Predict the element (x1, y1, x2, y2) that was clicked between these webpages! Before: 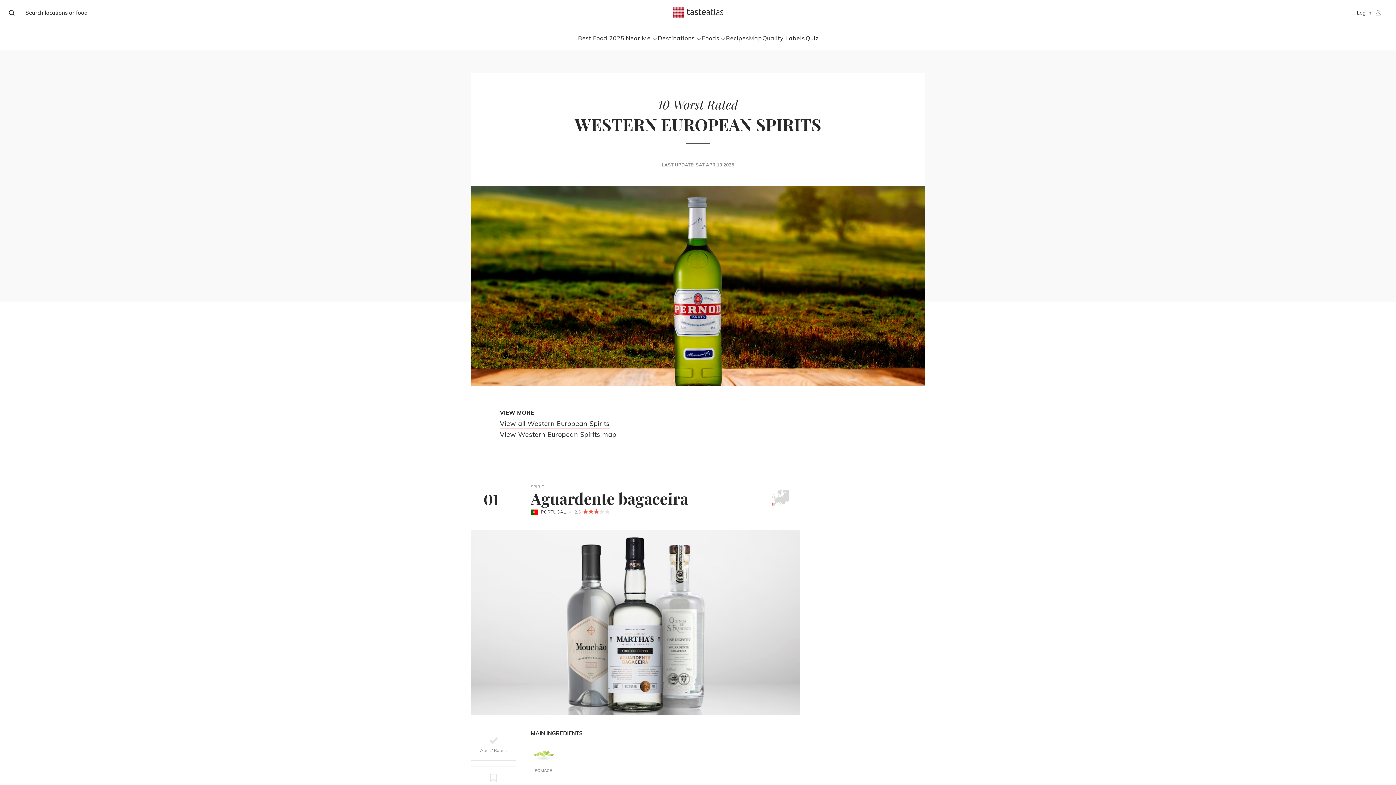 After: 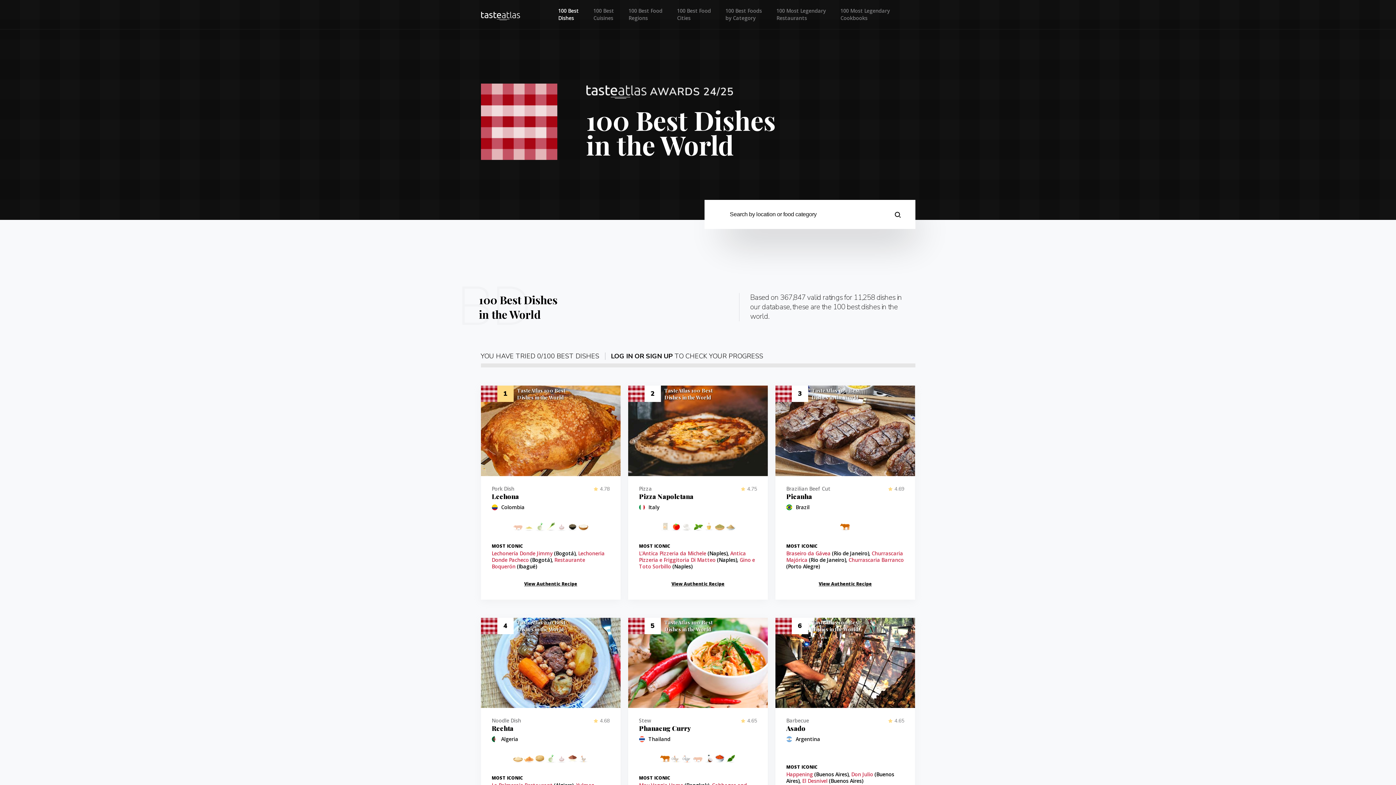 Action: label: Best Food 2025 bbox: (578, 34, 624, 41)